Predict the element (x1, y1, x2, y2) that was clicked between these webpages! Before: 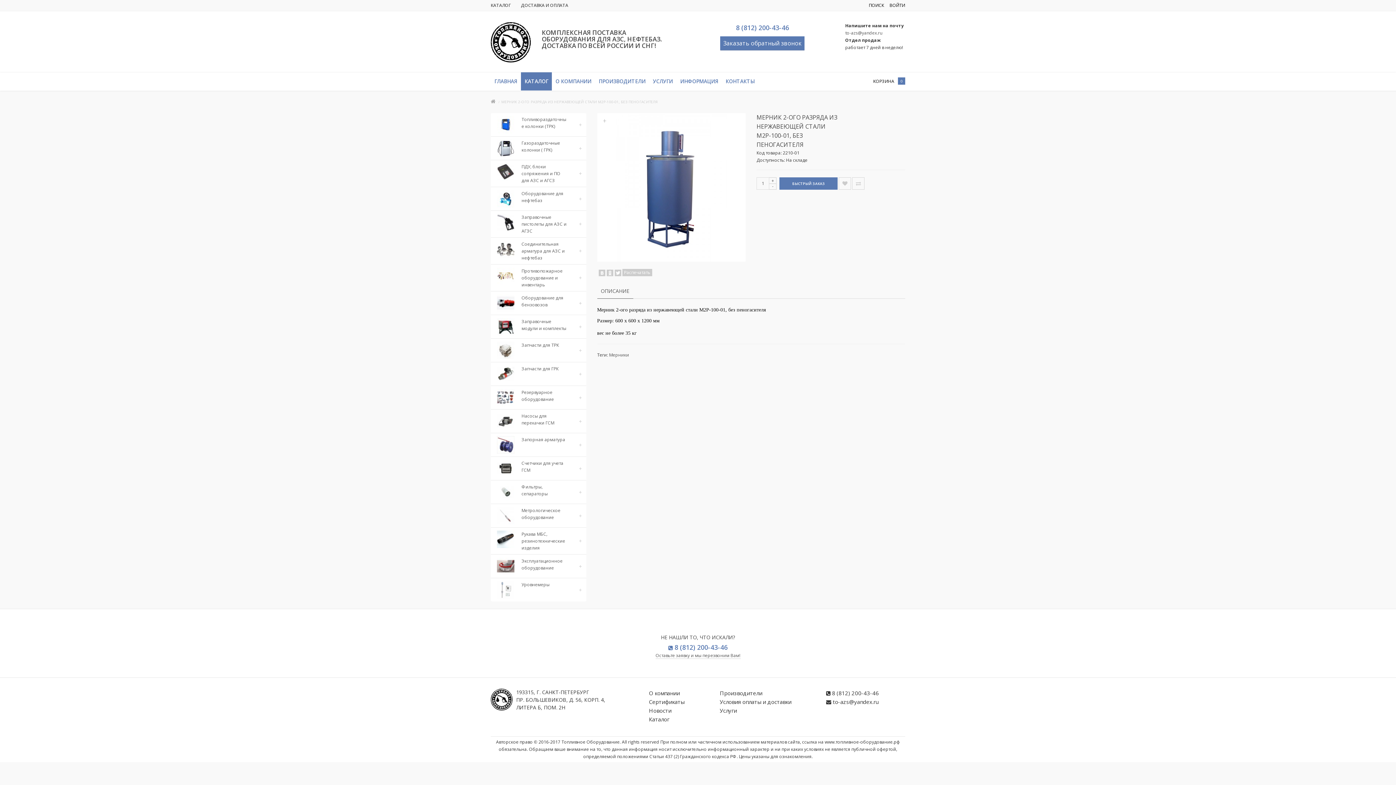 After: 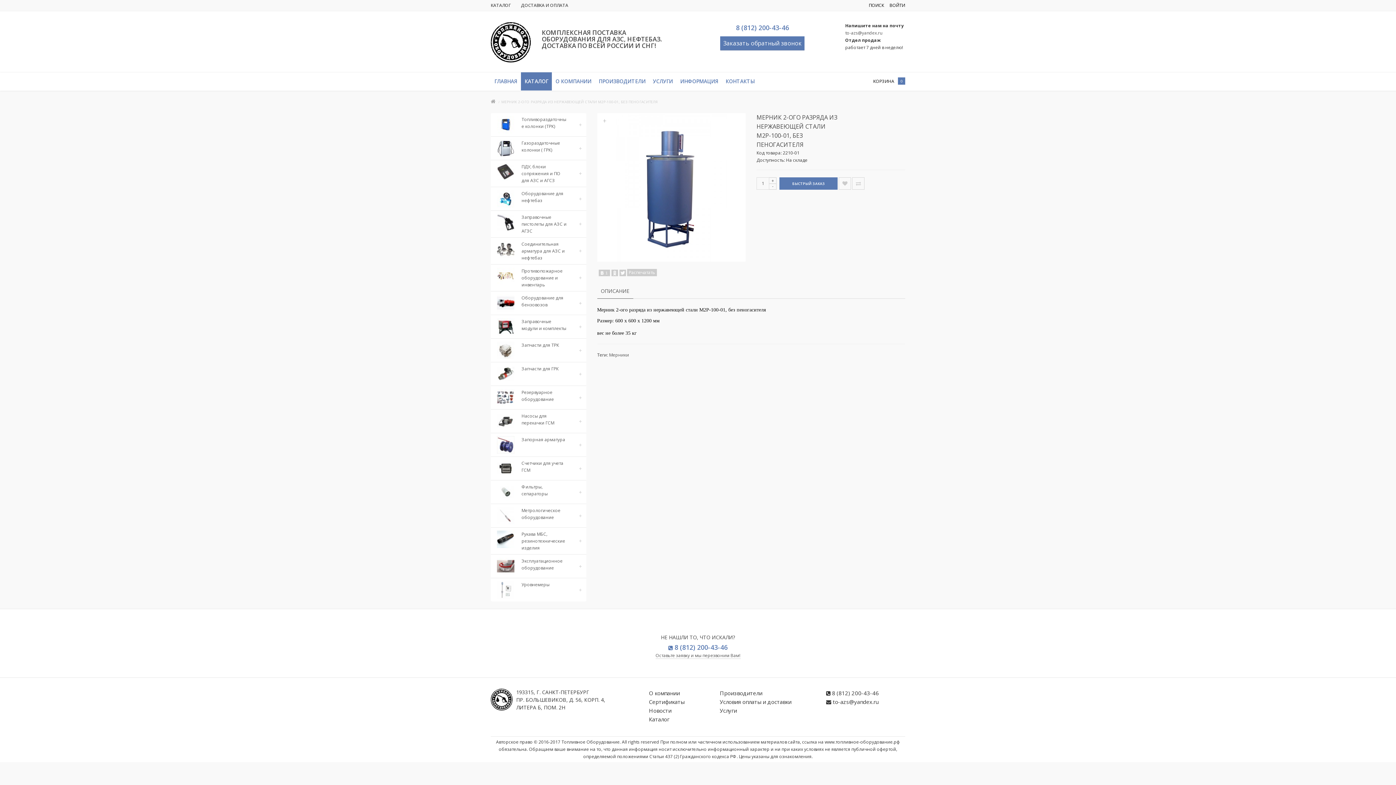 Action: bbox: (598, 269, 605, 276)